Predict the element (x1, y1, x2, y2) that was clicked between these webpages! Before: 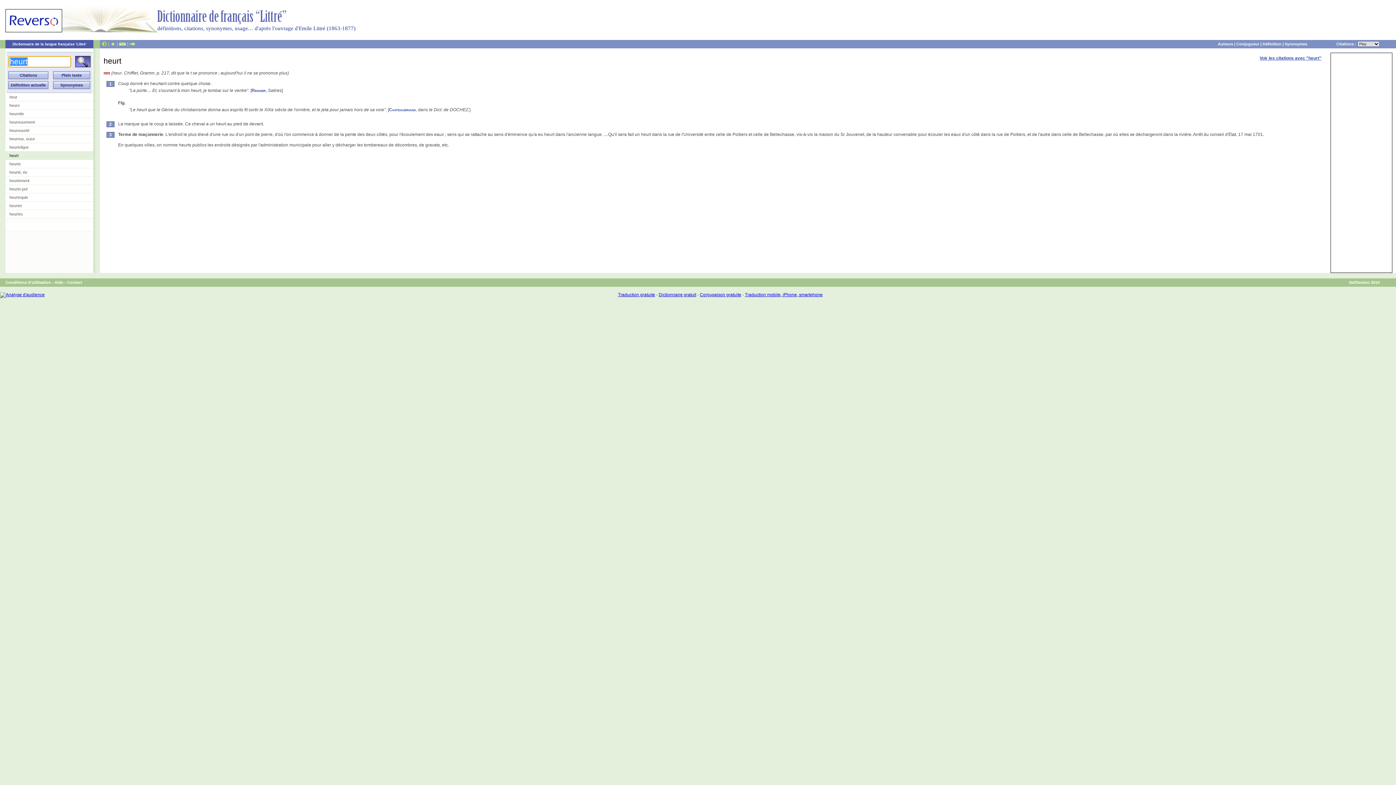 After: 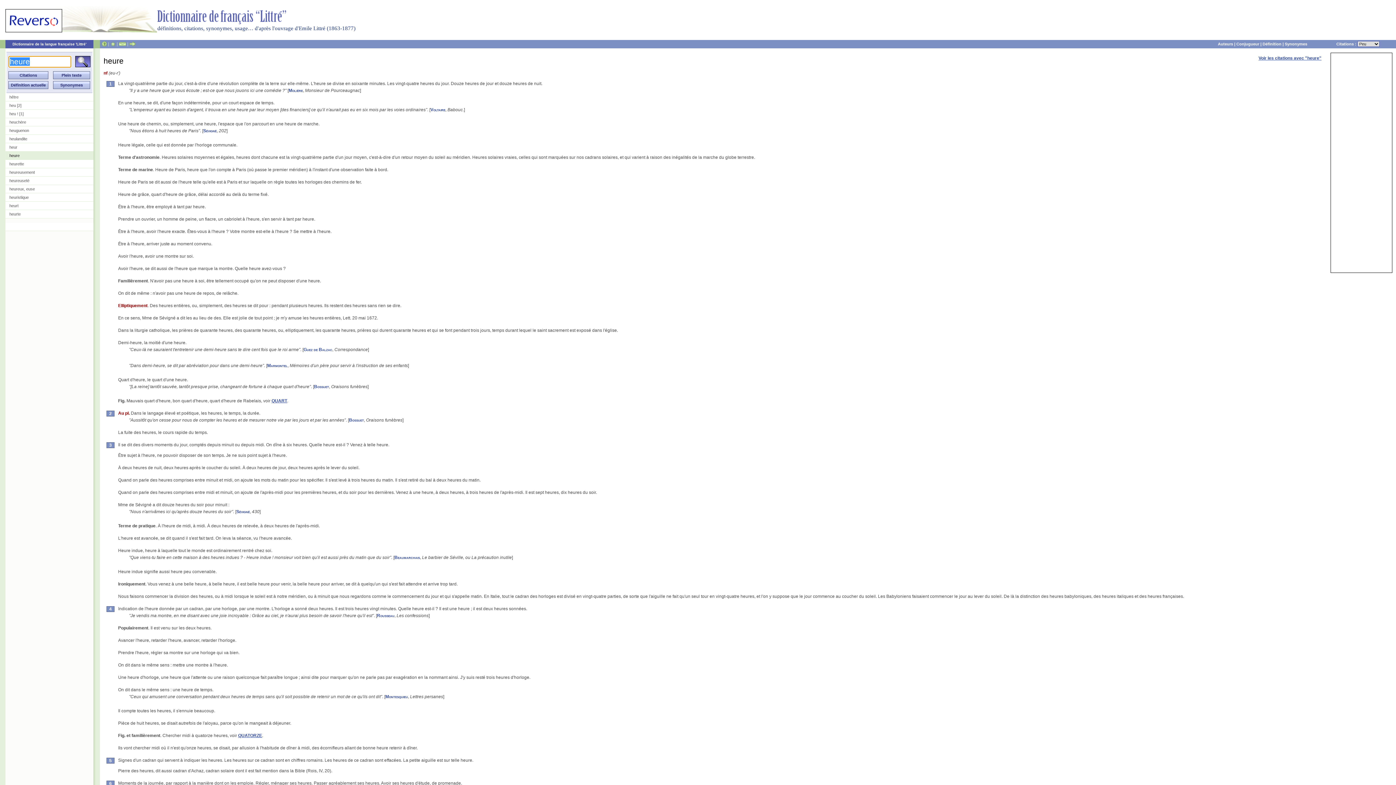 Action: label: heure bbox: (5, 101, 93, 109)